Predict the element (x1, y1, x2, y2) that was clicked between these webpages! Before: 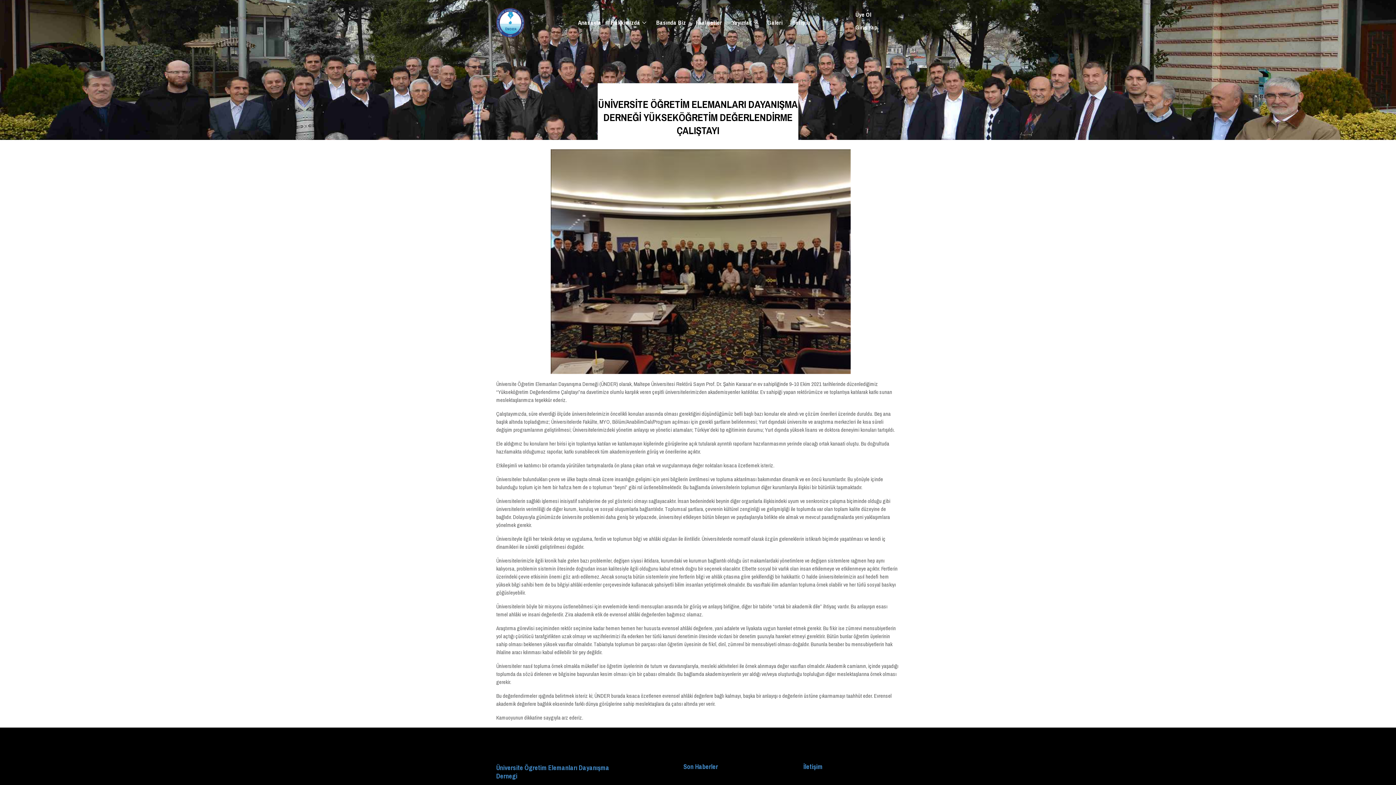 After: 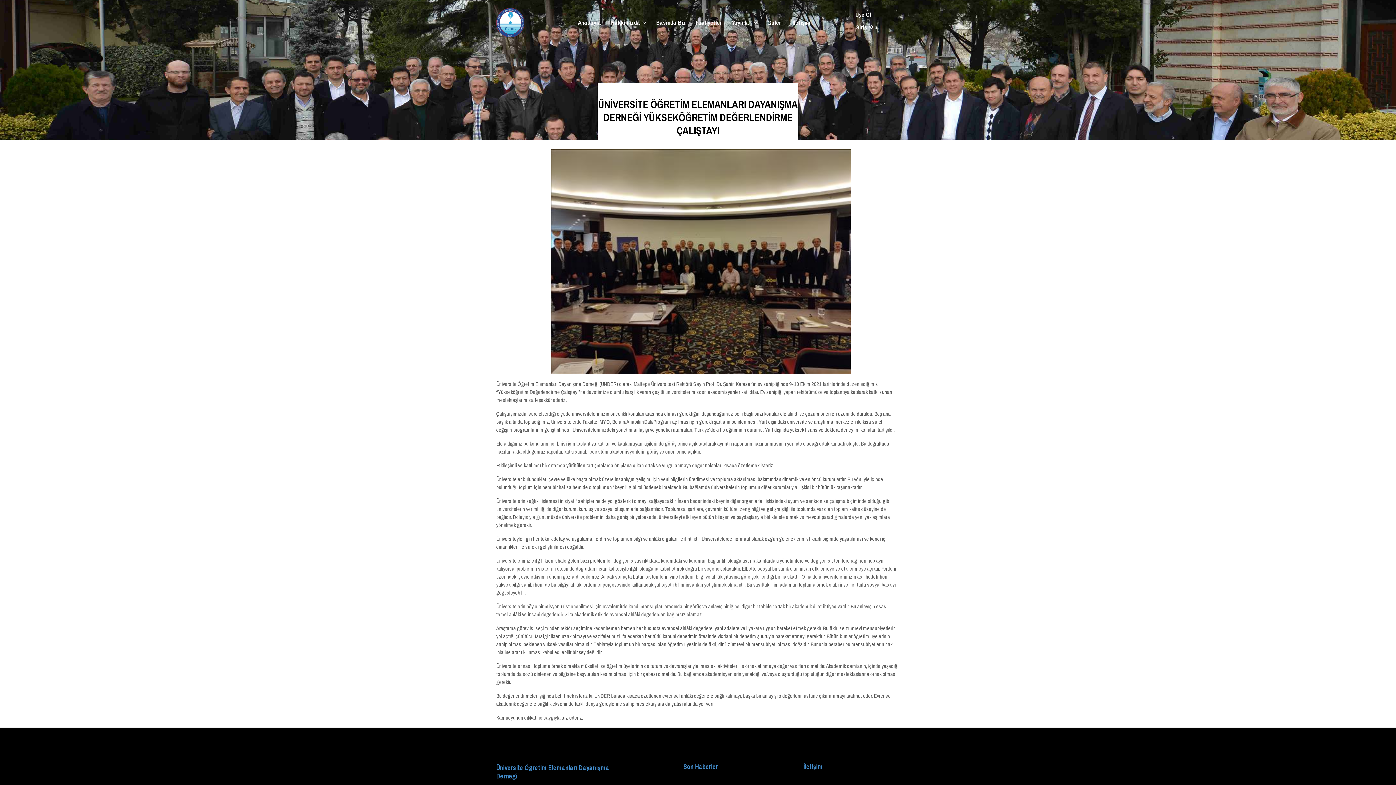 Action: label: Hakkımızda bbox: (606, 16, 650, 29)